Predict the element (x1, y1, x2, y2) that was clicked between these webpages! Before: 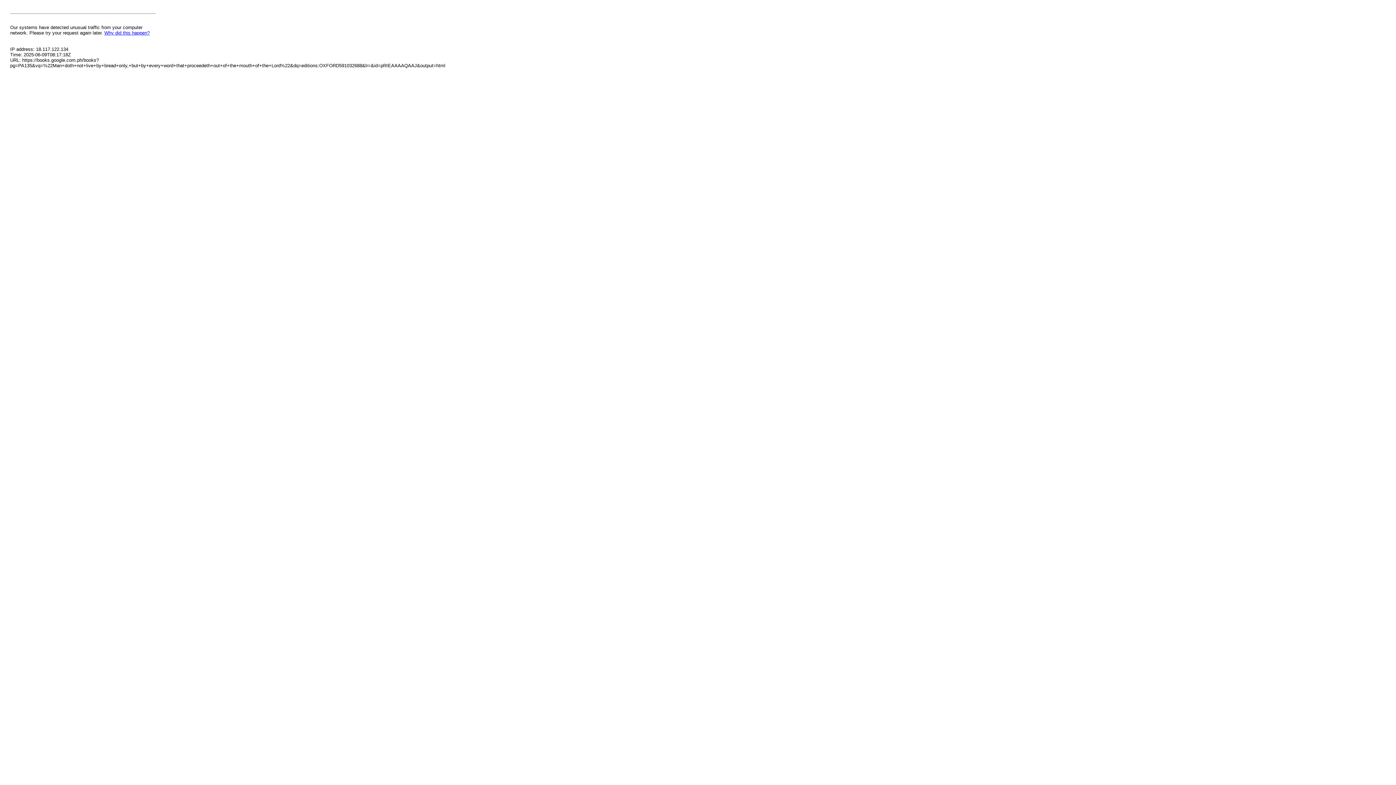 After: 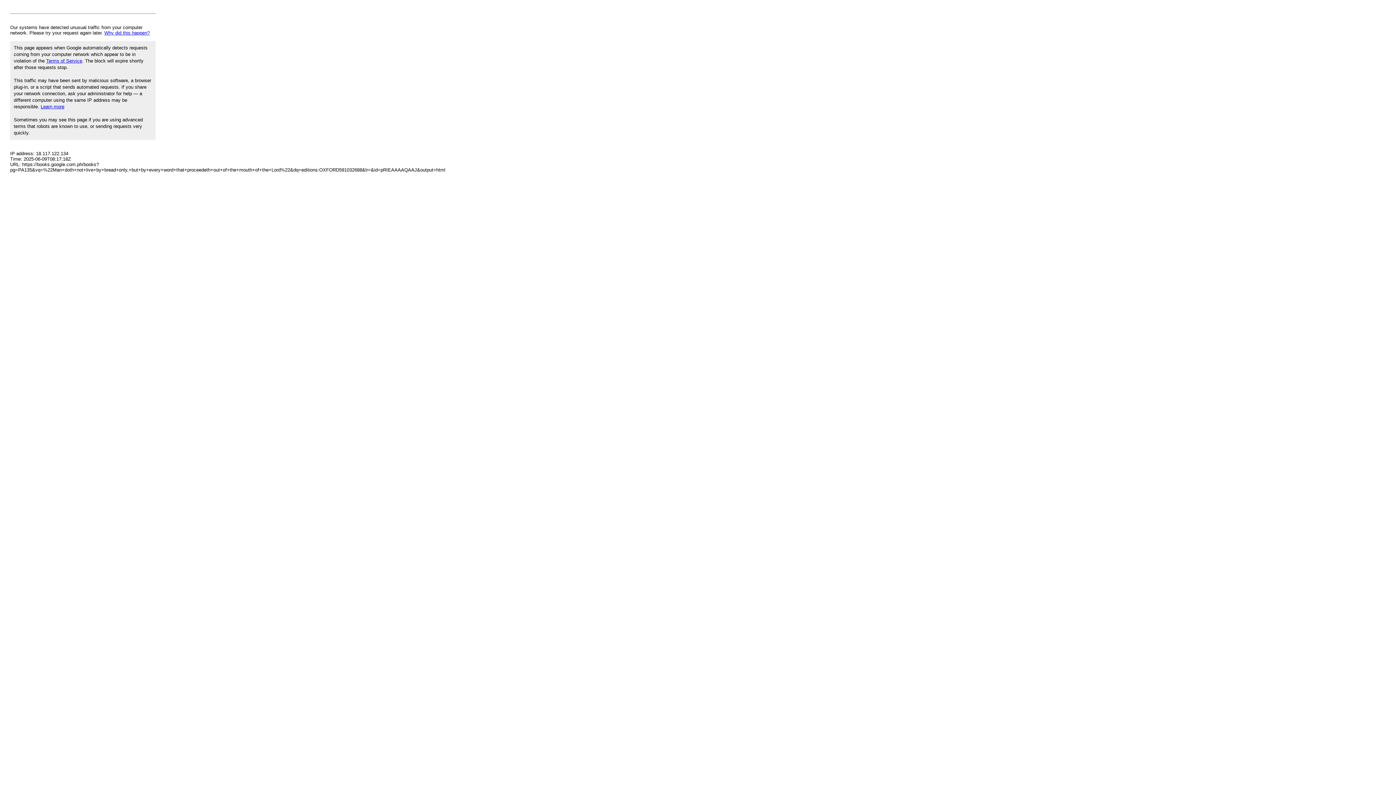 Action: bbox: (104, 30, 149, 35) label: Why did this happen?